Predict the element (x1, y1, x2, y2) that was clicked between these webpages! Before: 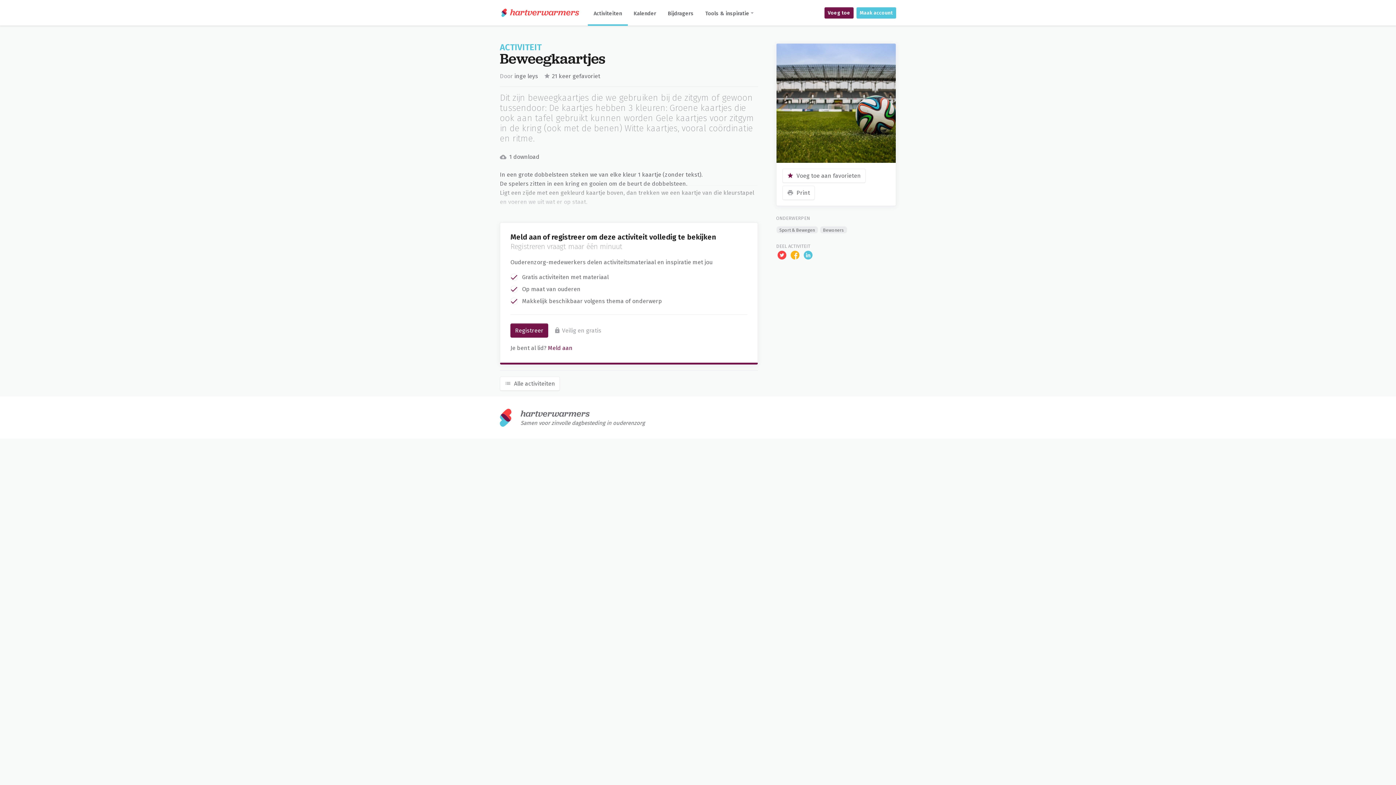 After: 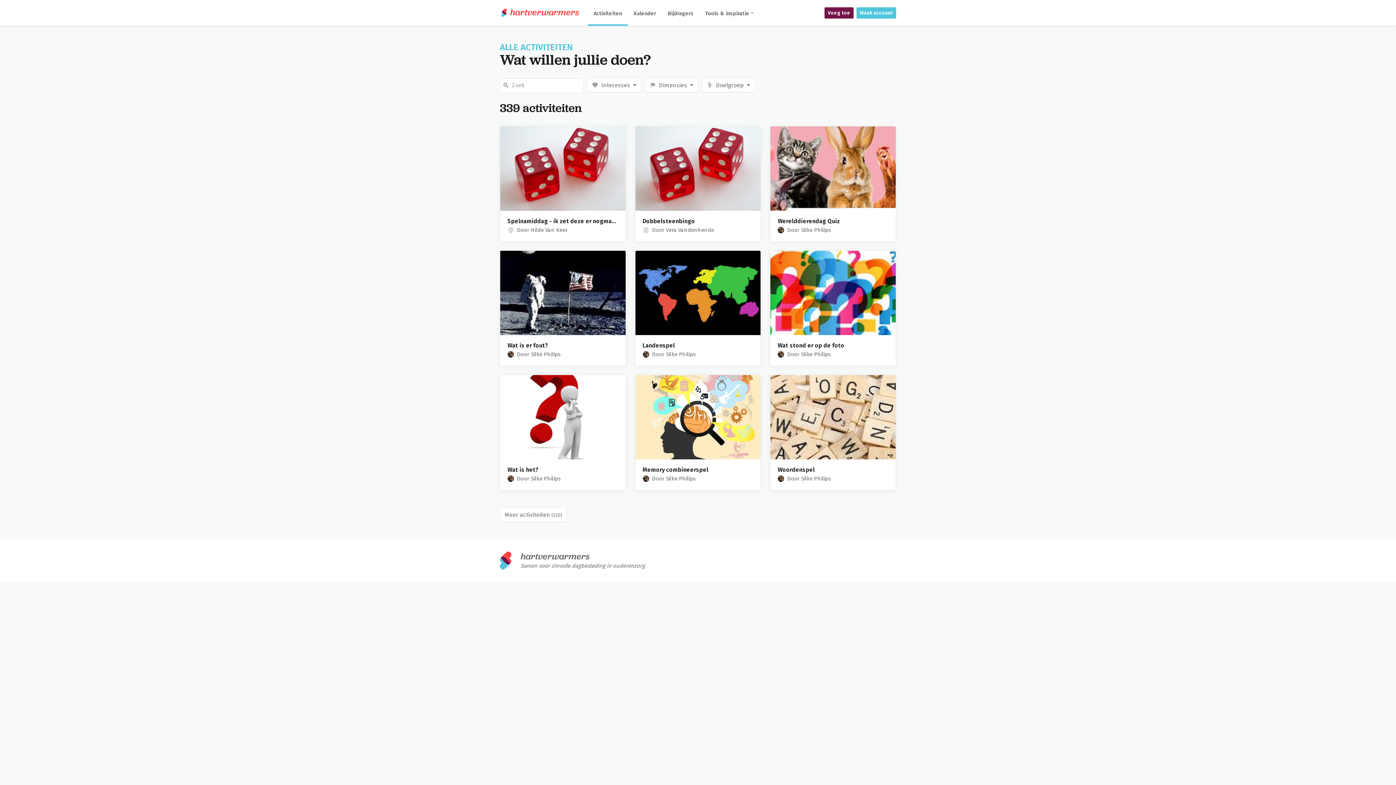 Action: bbox: (588, 1, 628, 25) label: Activiteiten